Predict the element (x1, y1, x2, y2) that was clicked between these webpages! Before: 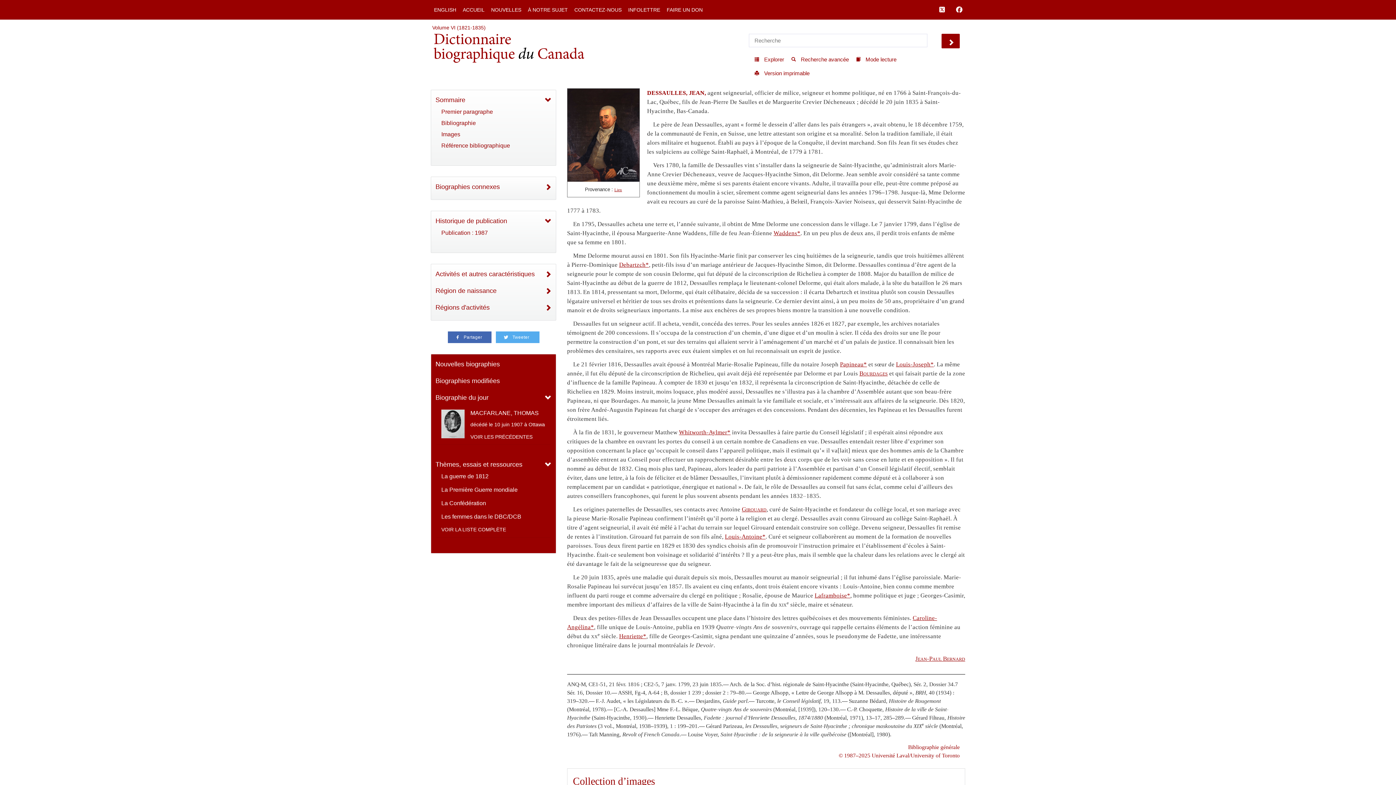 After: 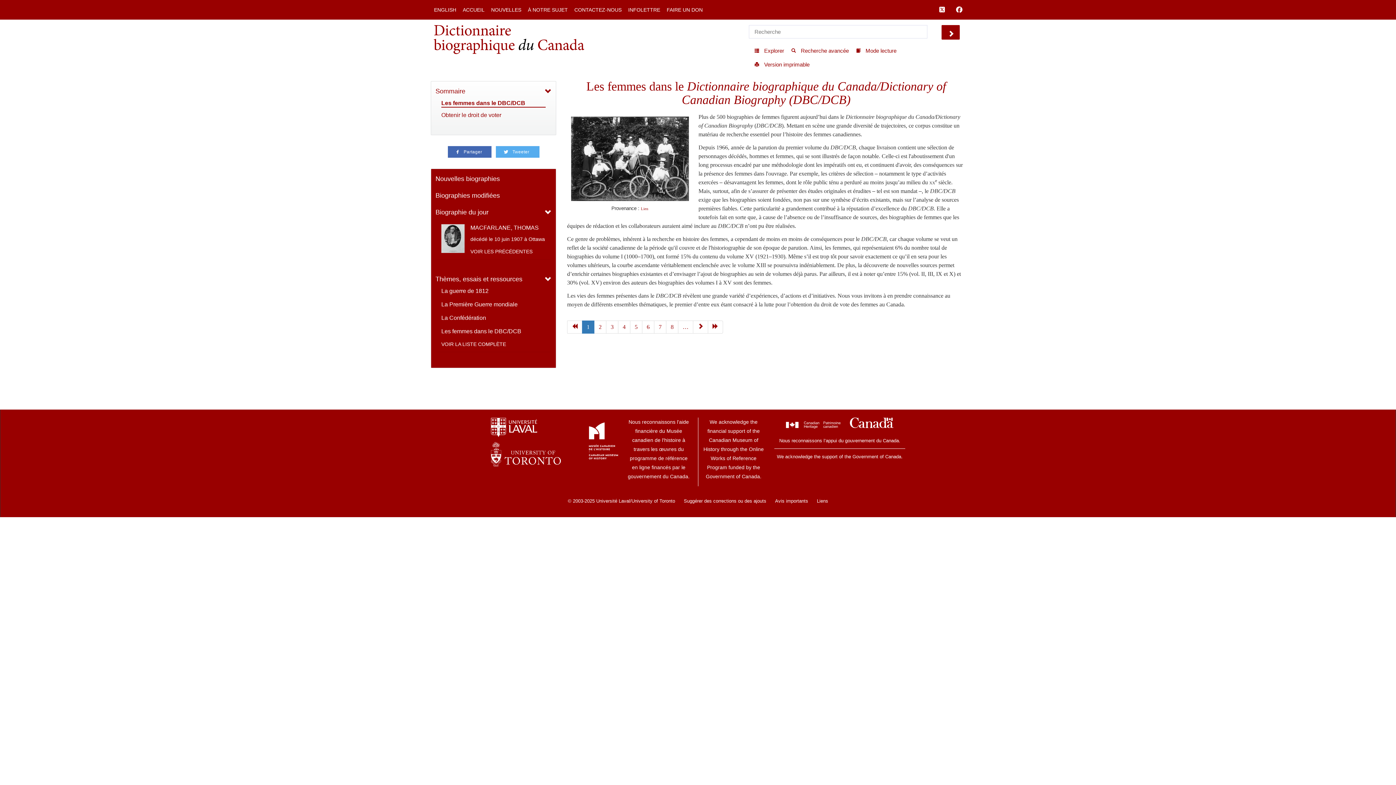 Action: bbox: (441, 513, 545, 520) label: Les femmes dans le DBC/DCB